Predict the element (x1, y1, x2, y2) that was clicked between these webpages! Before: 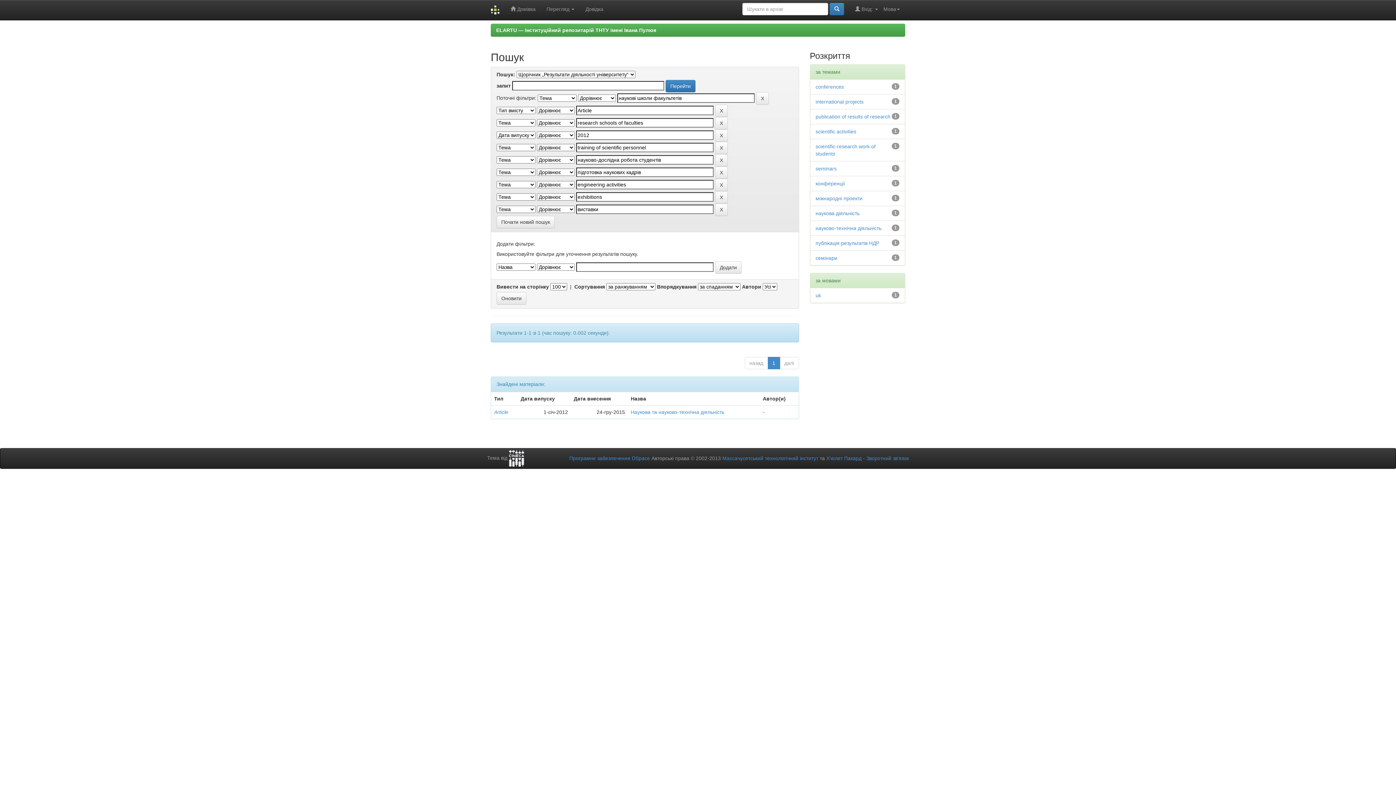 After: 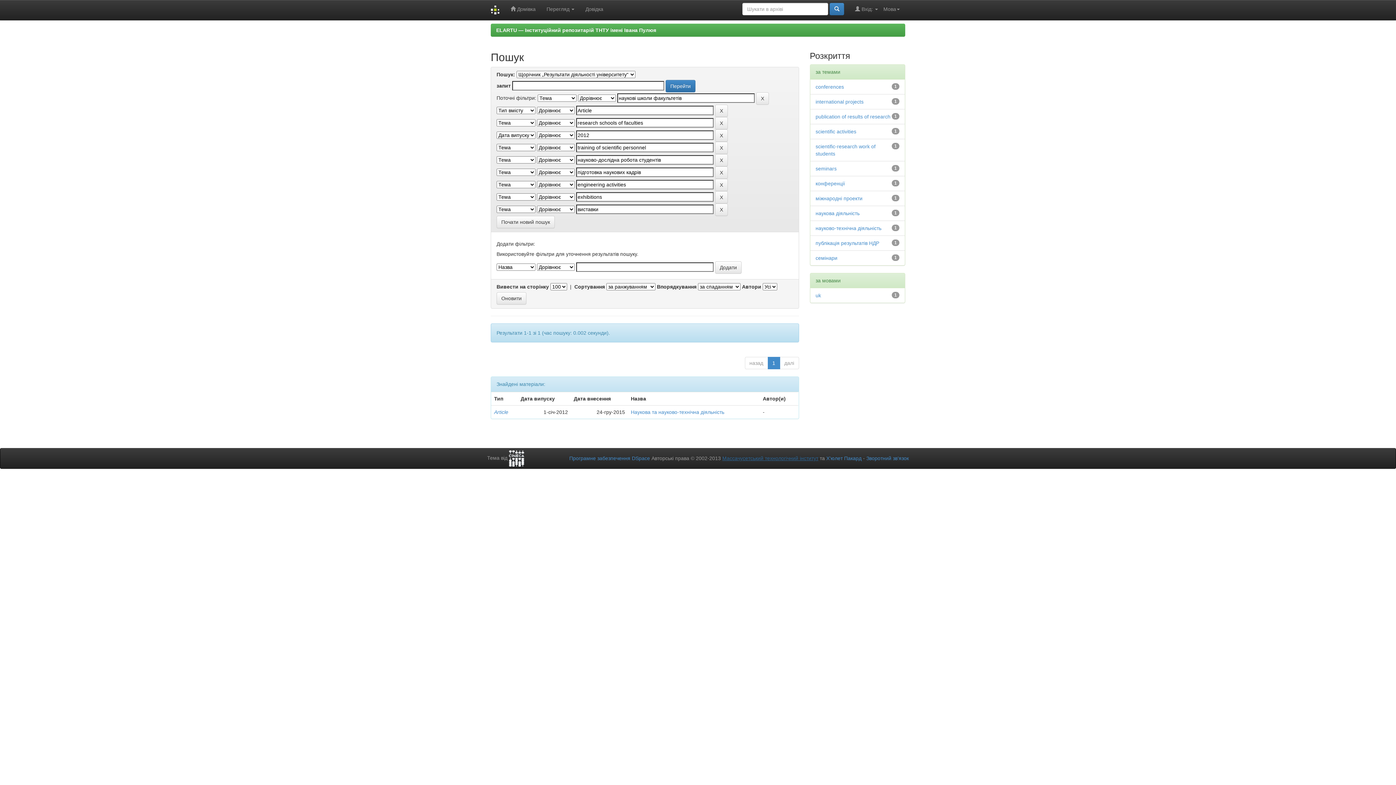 Action: label: Массачусетський технологічний інститут bbox: (722, 455, 818, 461)